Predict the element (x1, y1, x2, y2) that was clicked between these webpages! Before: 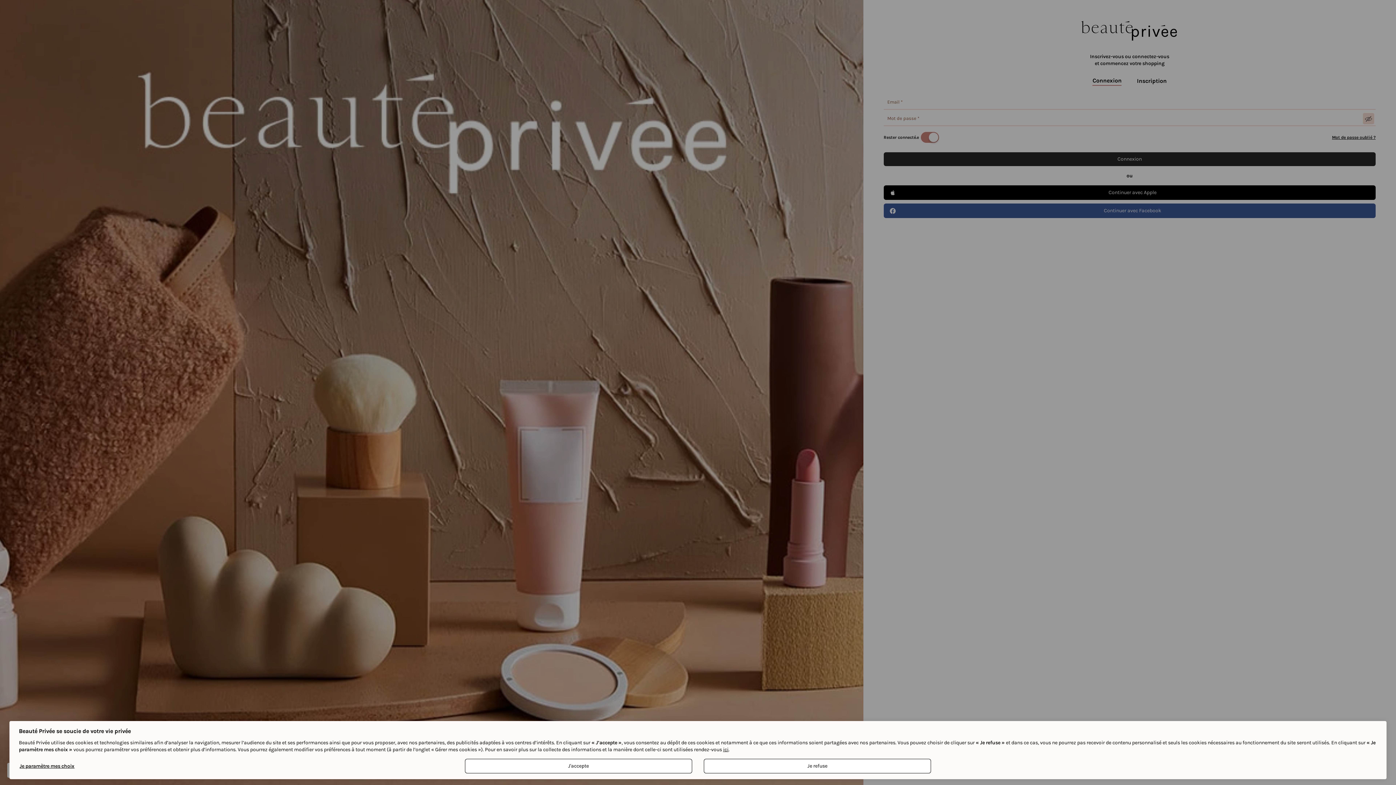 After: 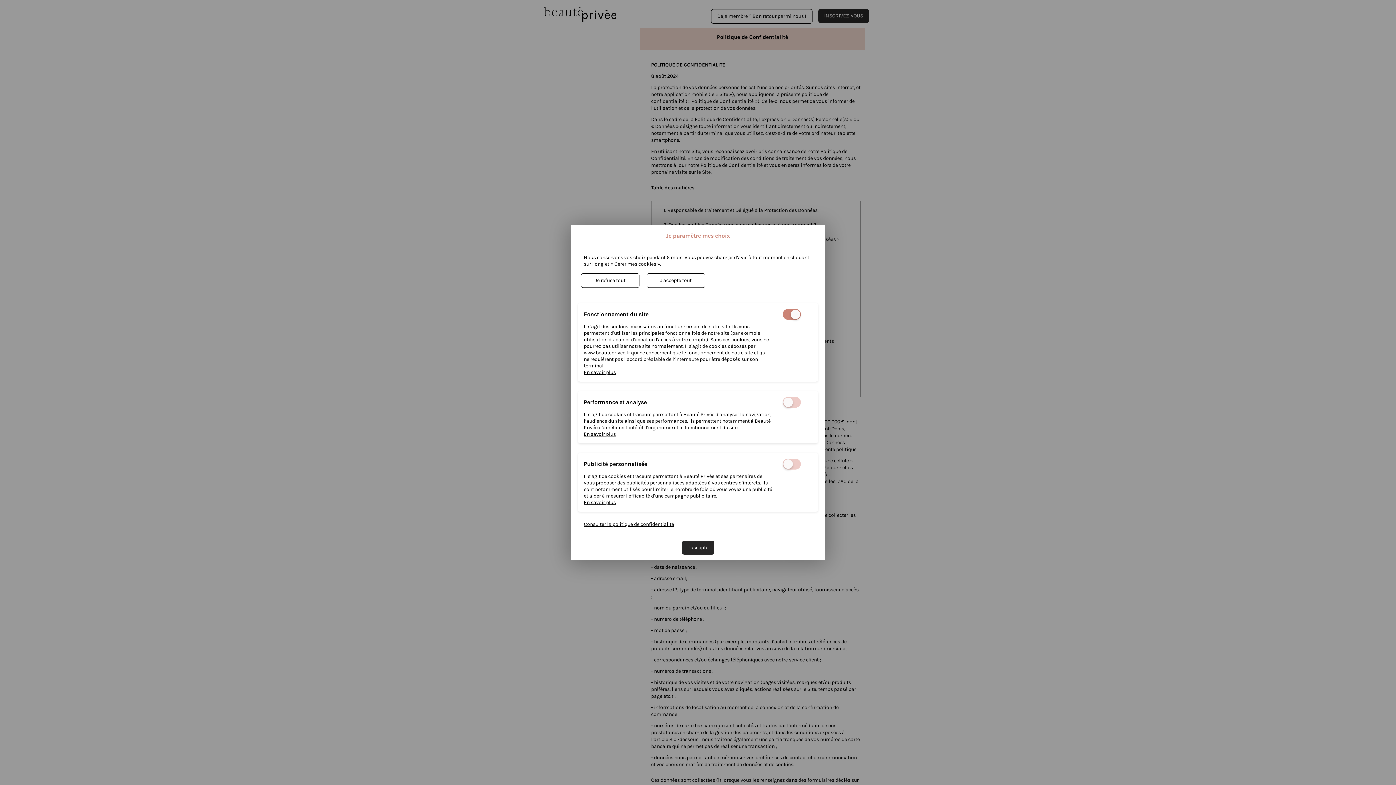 Action: bbox: (723, 746, 728, 753) label: ici